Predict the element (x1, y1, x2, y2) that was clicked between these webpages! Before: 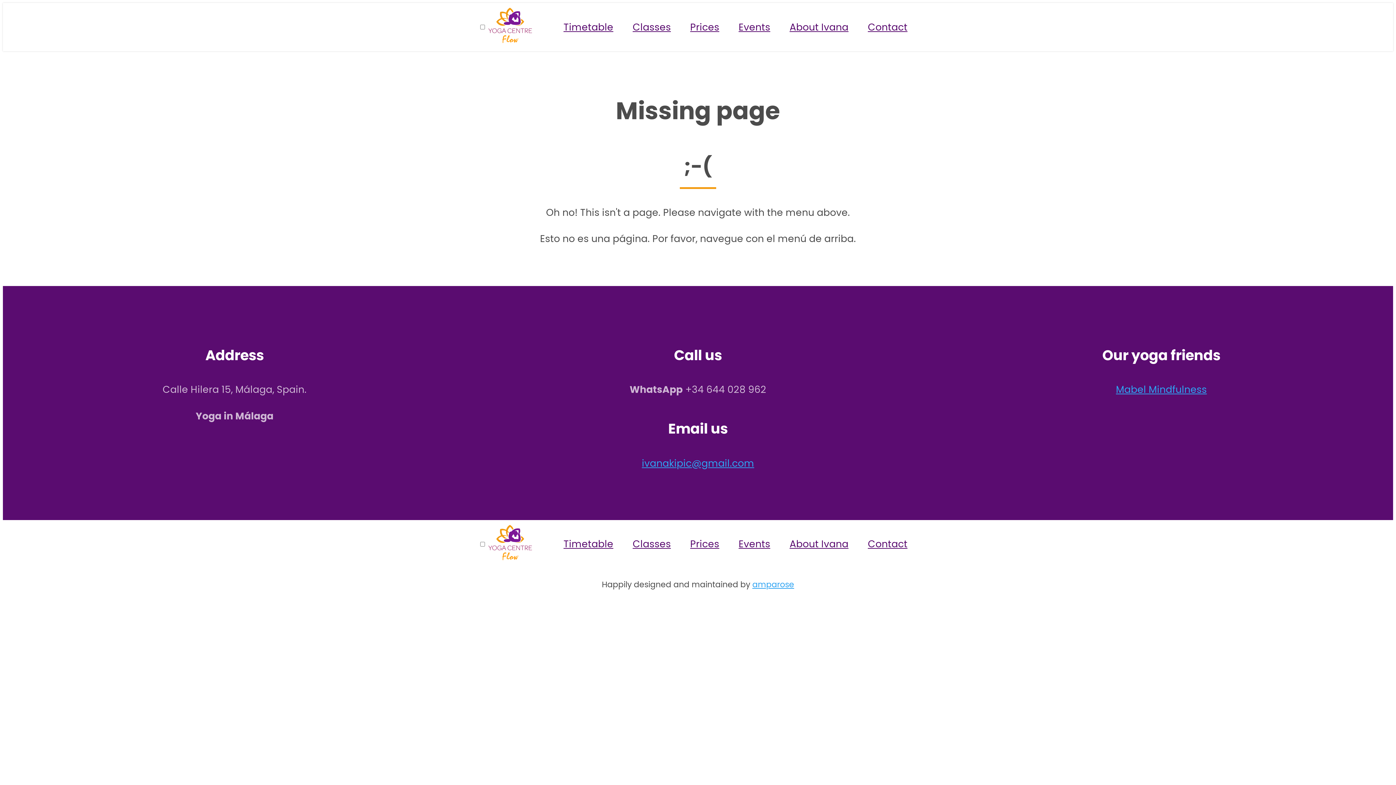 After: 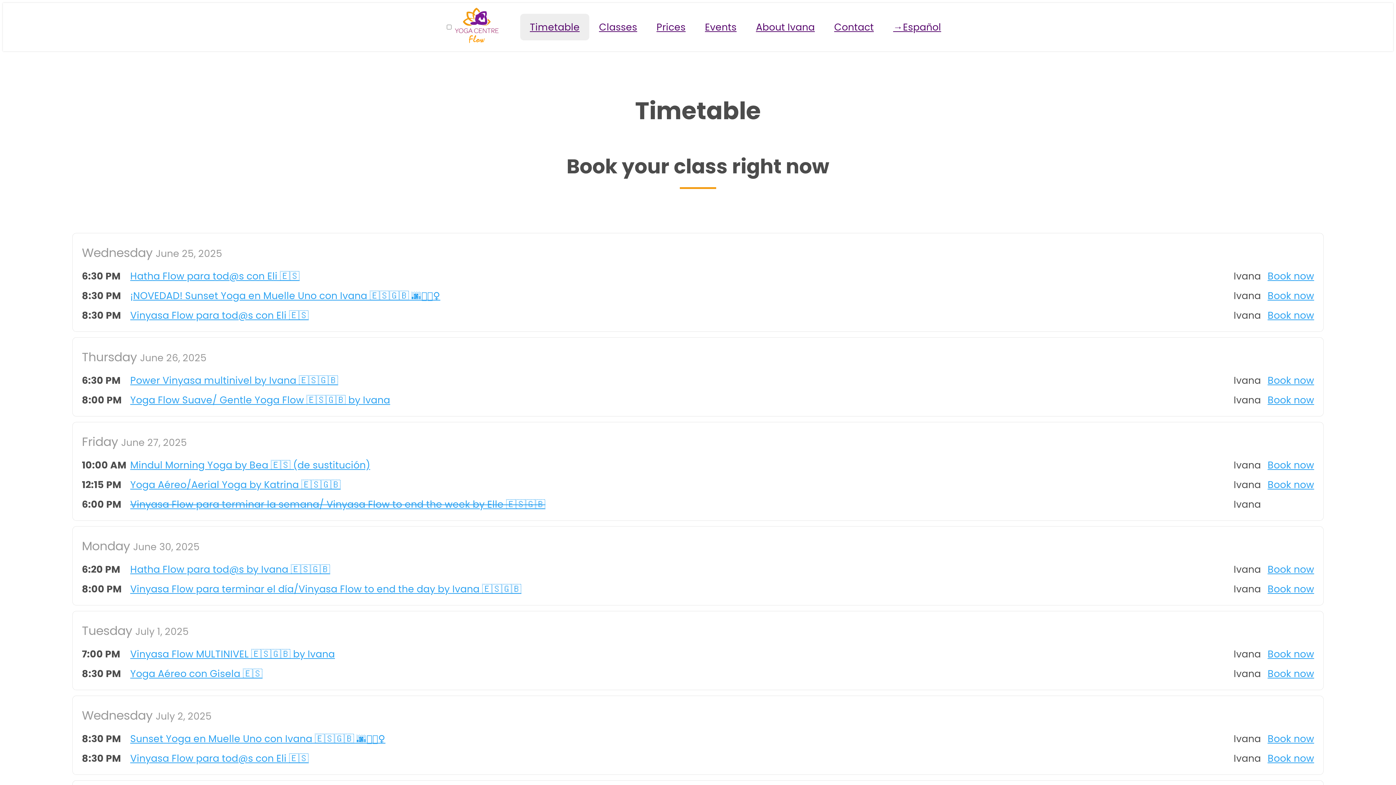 Action: bbox: (553, 13, 623, 40) label: Timetable